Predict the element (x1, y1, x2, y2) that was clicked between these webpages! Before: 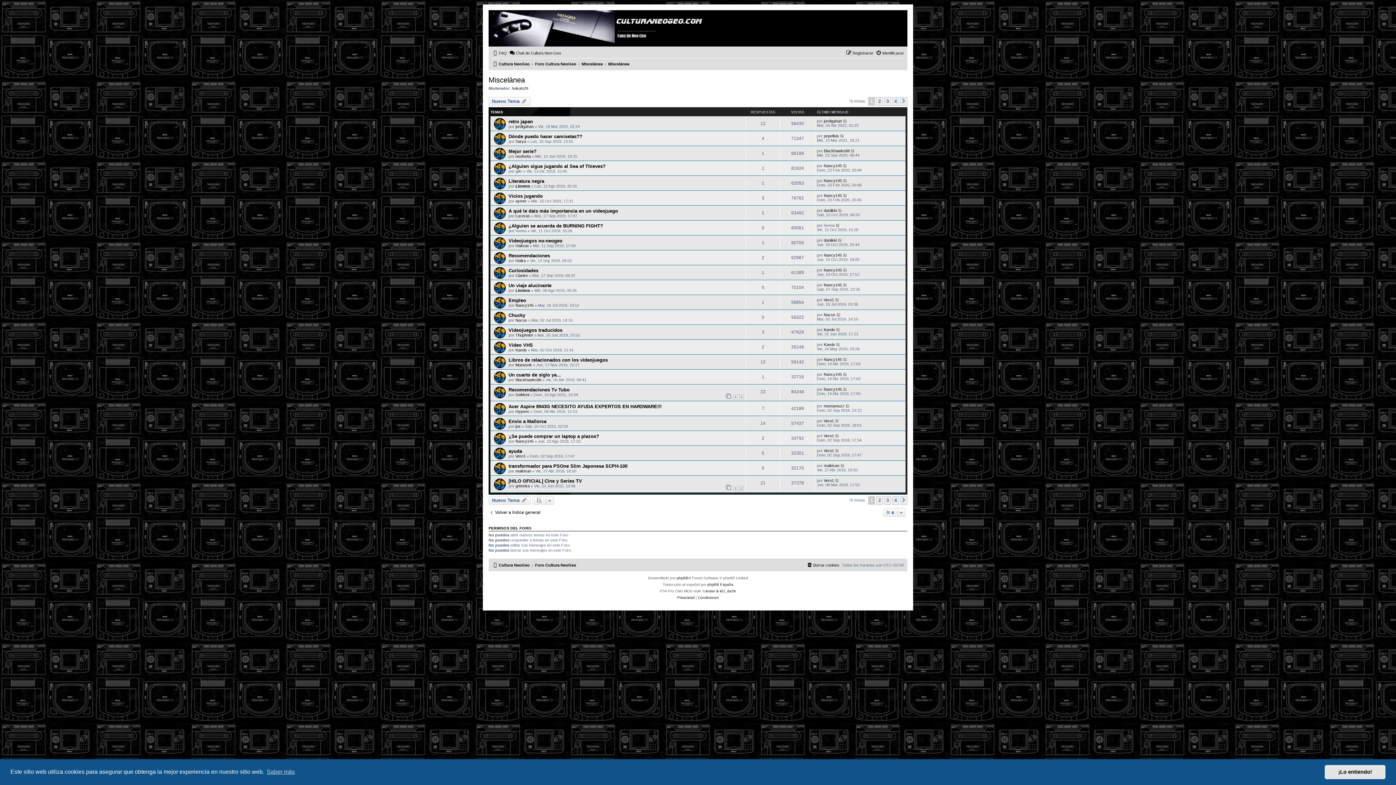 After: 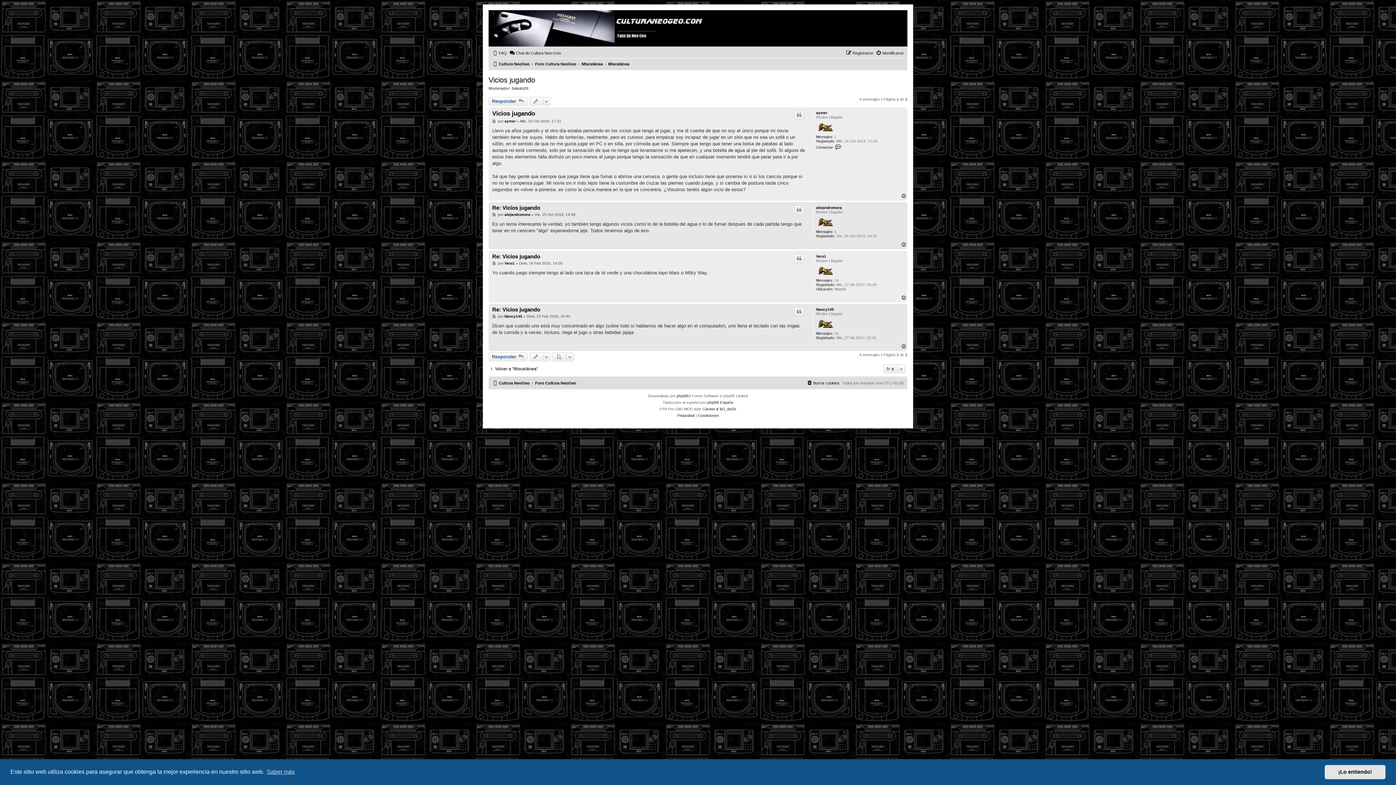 Action: label: Vicios jugando bbox: (508, 193, 542, 198)